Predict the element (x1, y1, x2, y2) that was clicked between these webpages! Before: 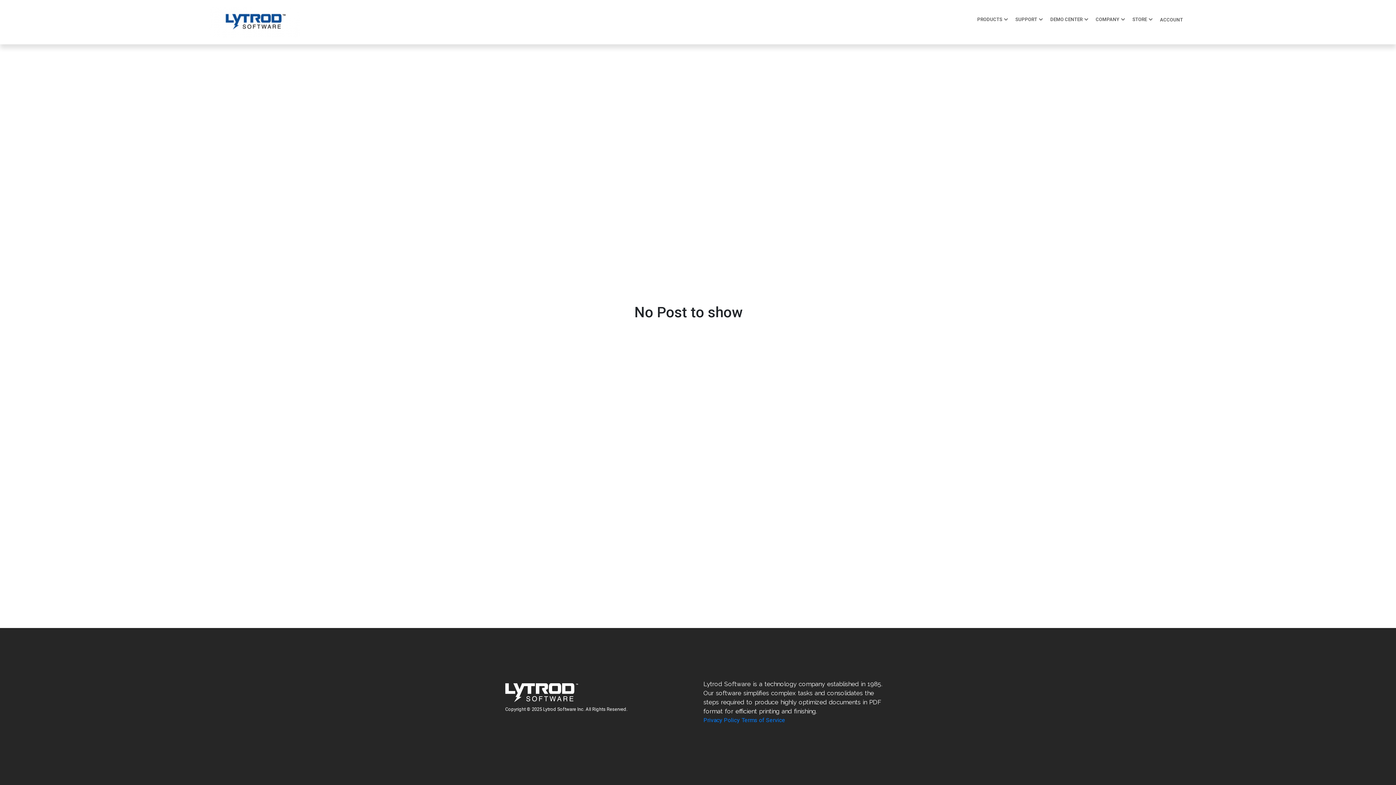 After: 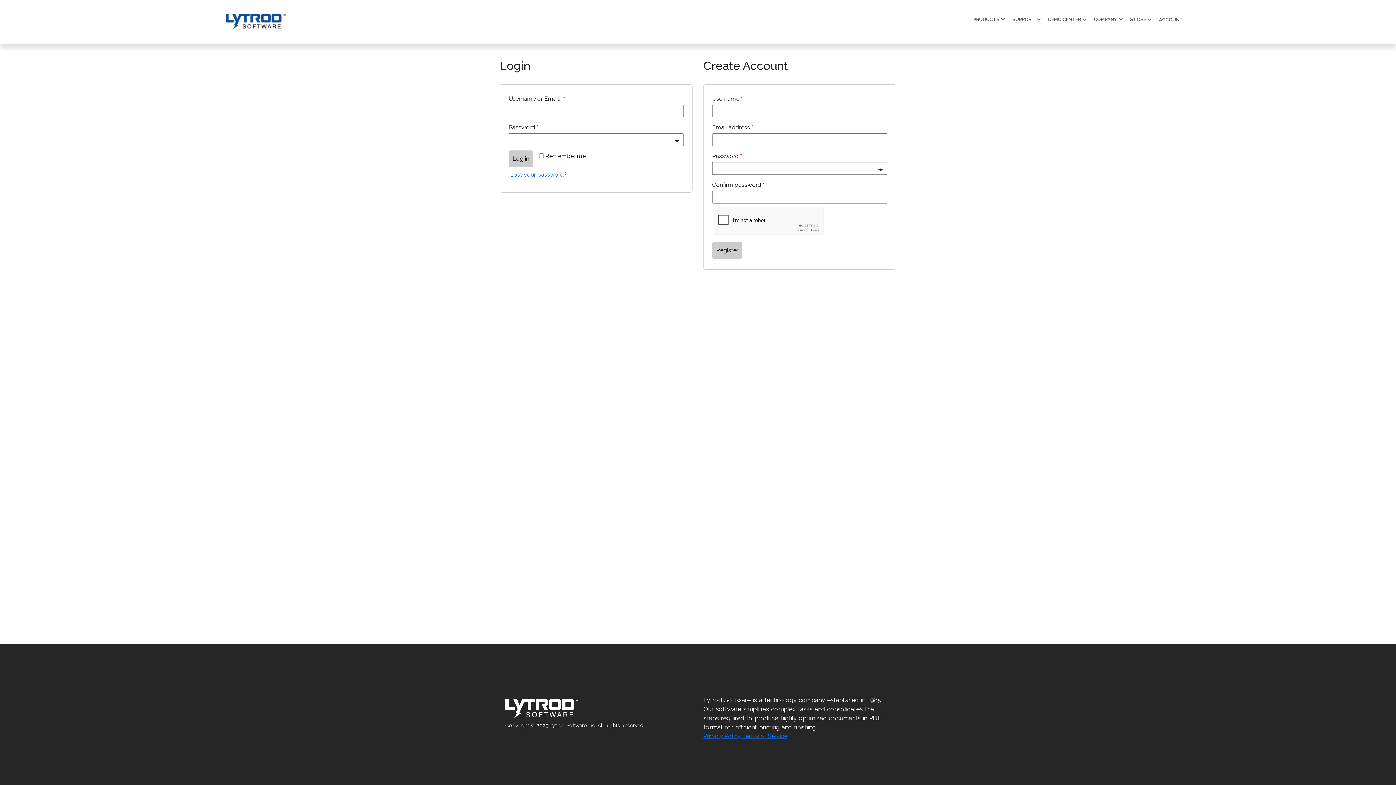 Action: bbox: (1160, 16, 1183, 23) label: ACCOUNT